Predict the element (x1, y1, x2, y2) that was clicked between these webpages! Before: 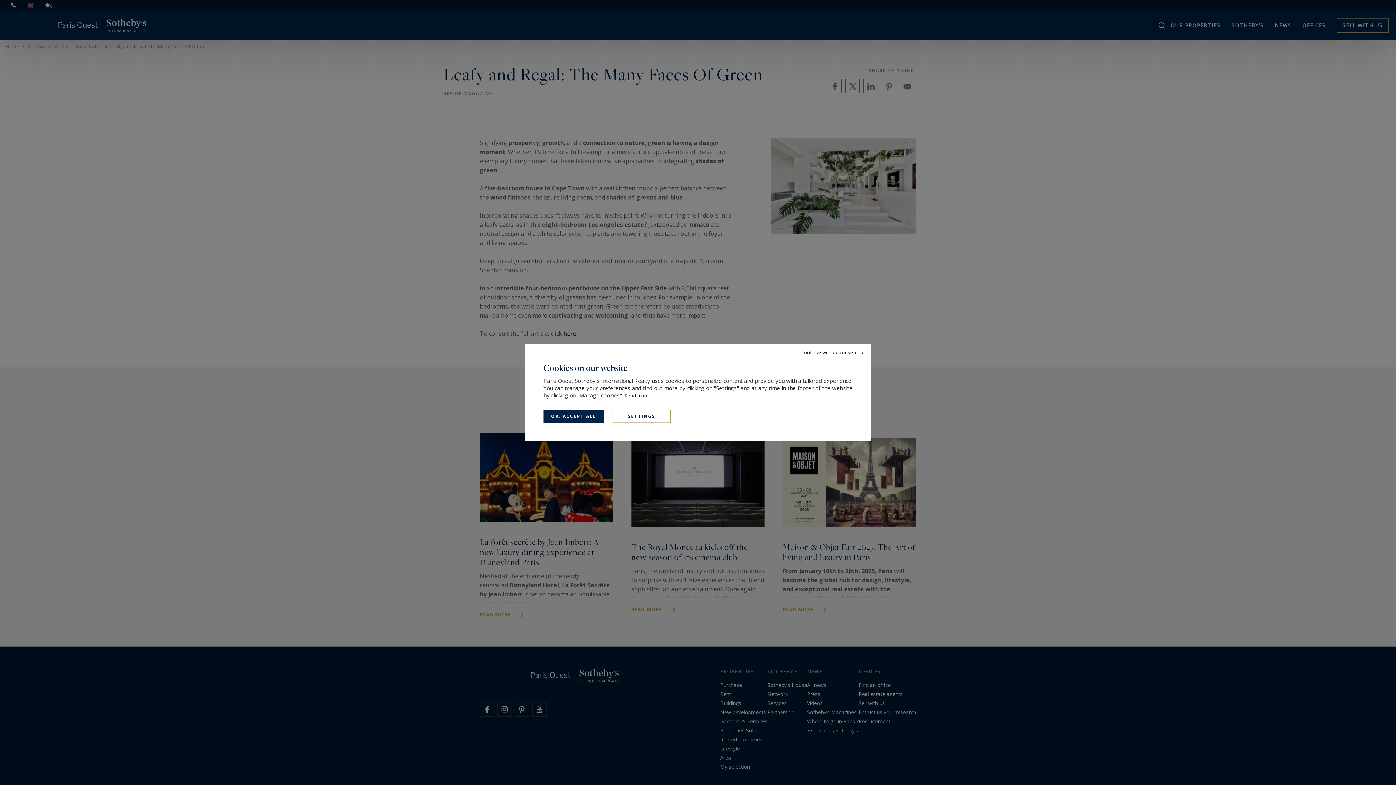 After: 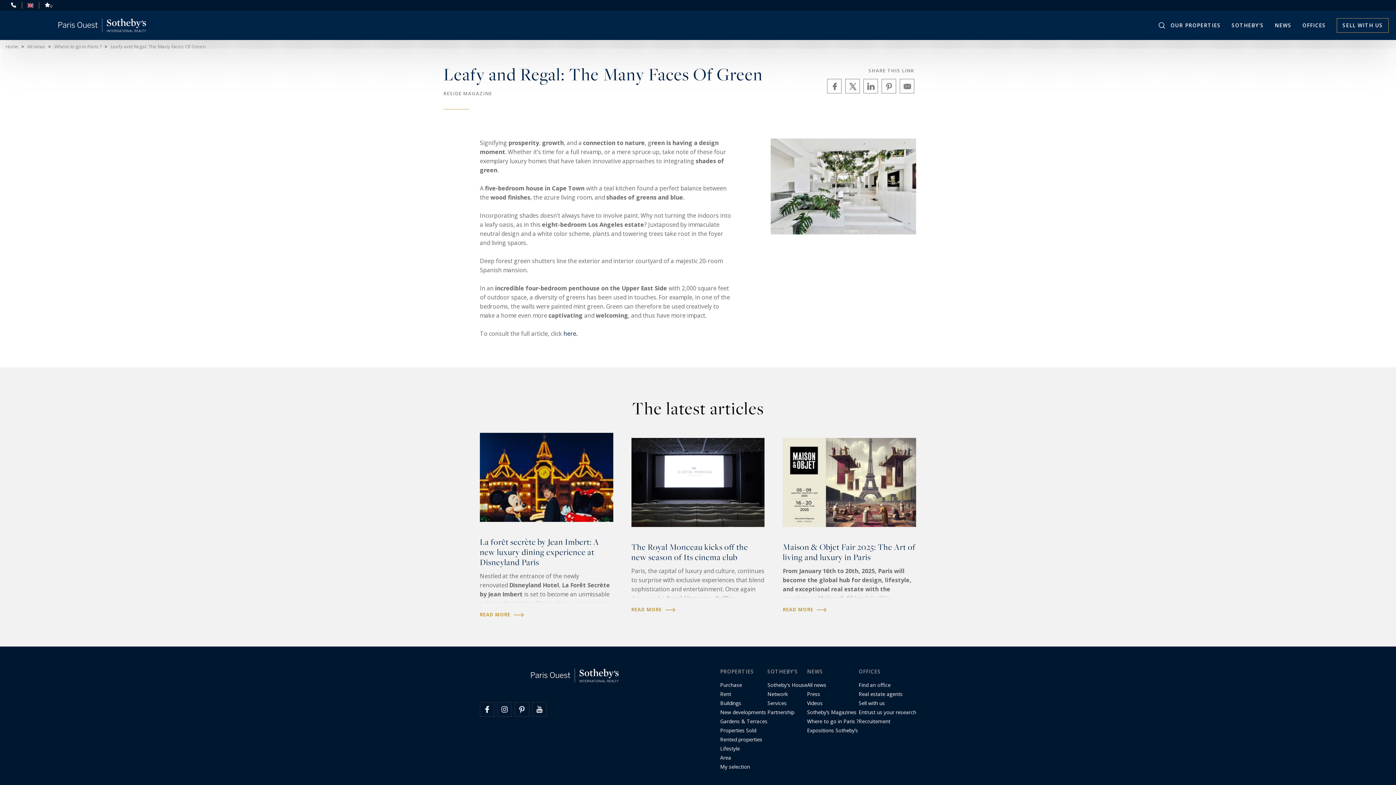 Action: bbox: (543, 410, 604, 423) label: OK, ACCEPT ALL